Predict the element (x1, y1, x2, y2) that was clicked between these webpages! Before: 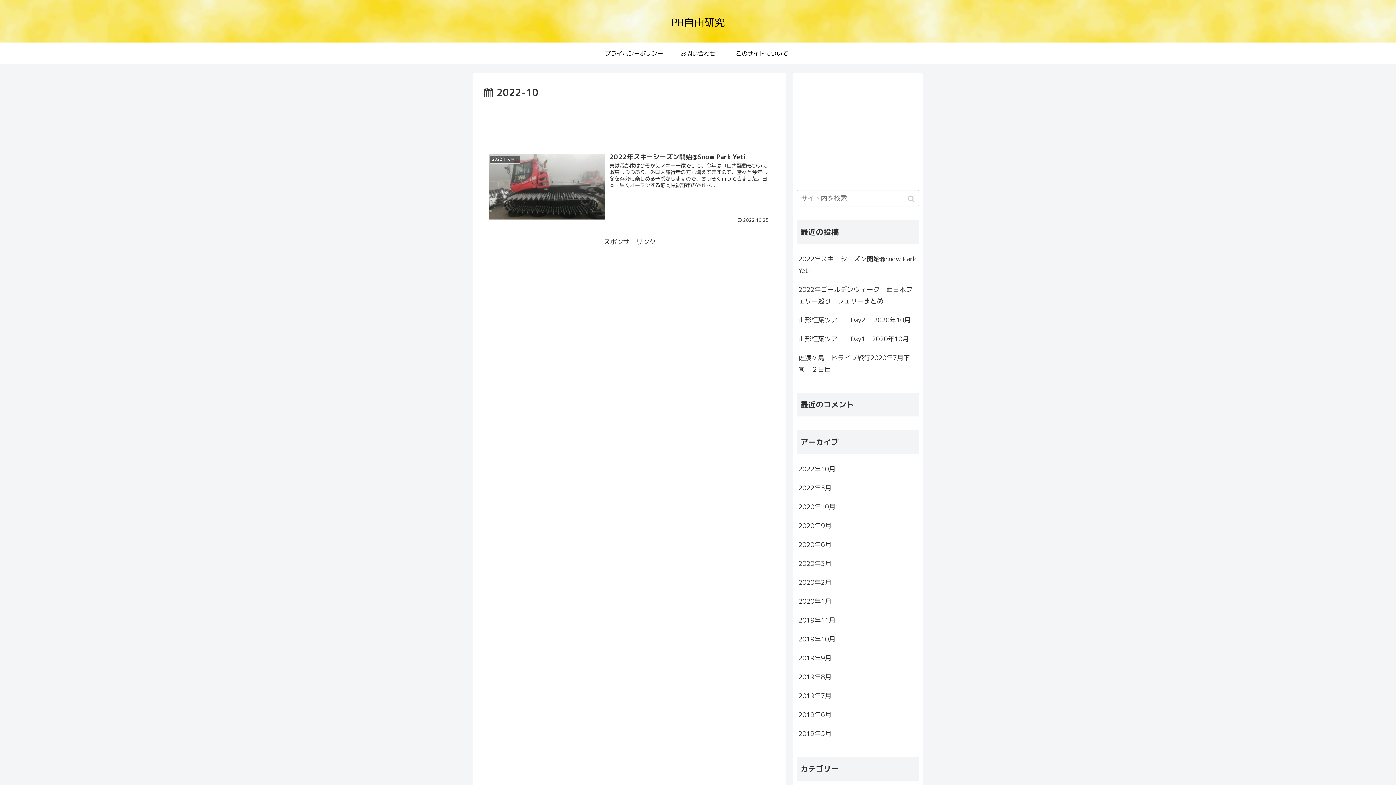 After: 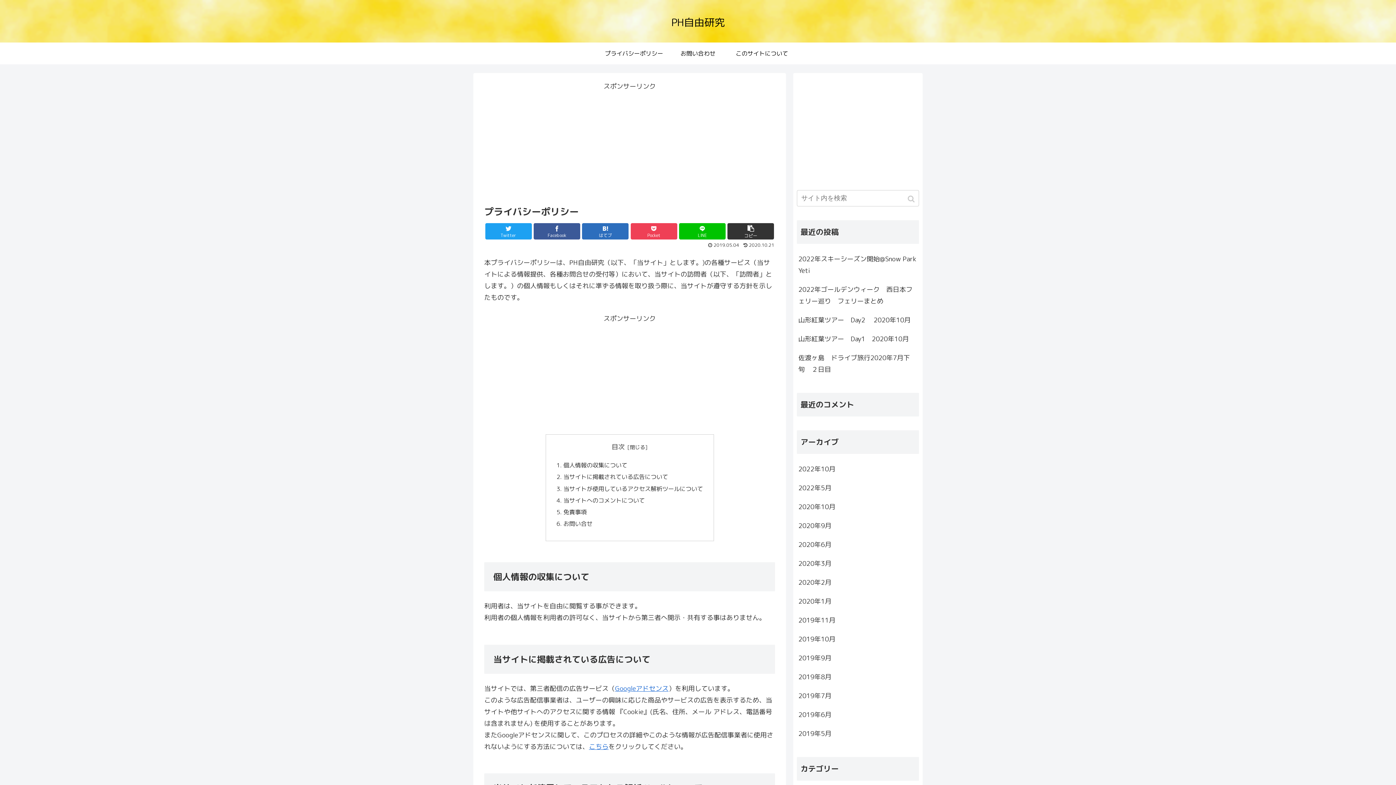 Action: bbox: (602, 42, 666, 64) label: プライバシーポリシー